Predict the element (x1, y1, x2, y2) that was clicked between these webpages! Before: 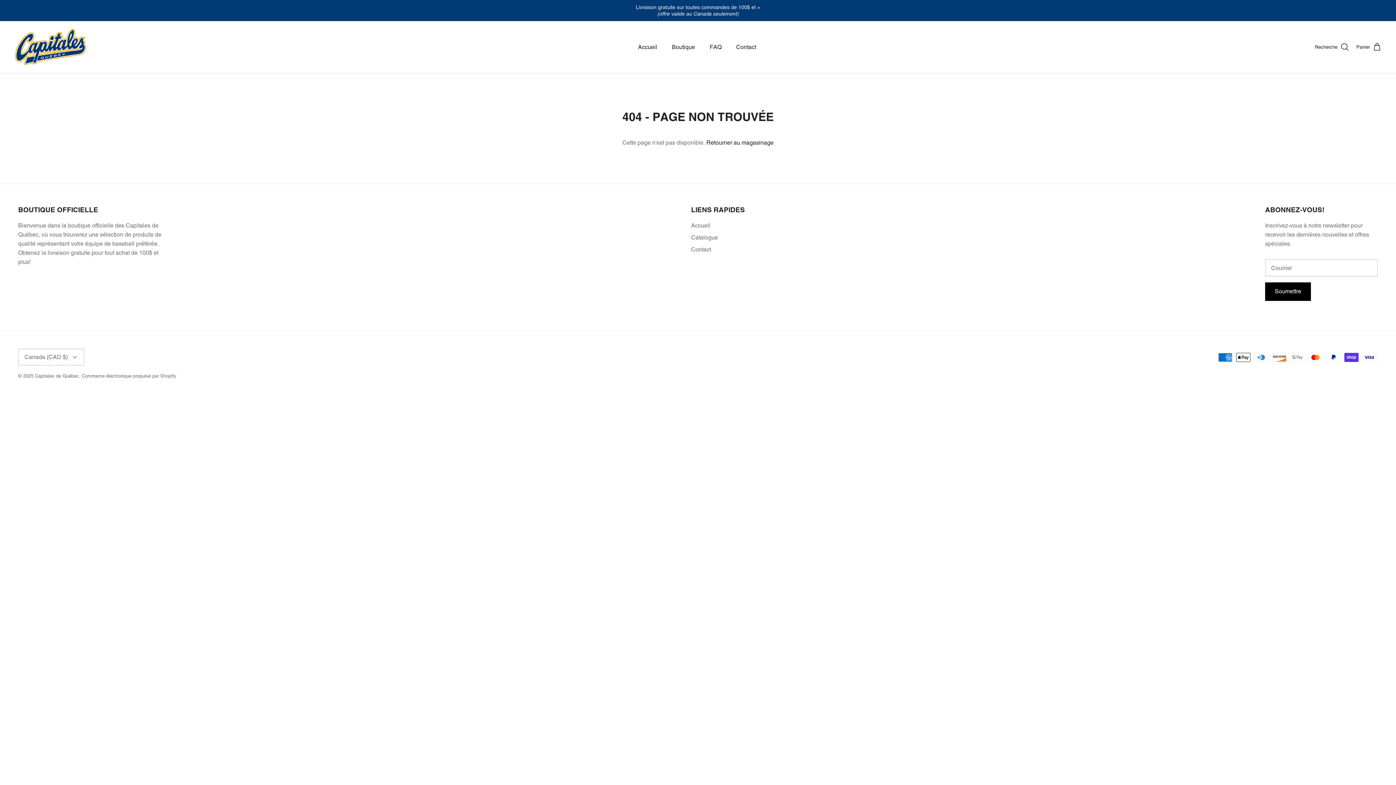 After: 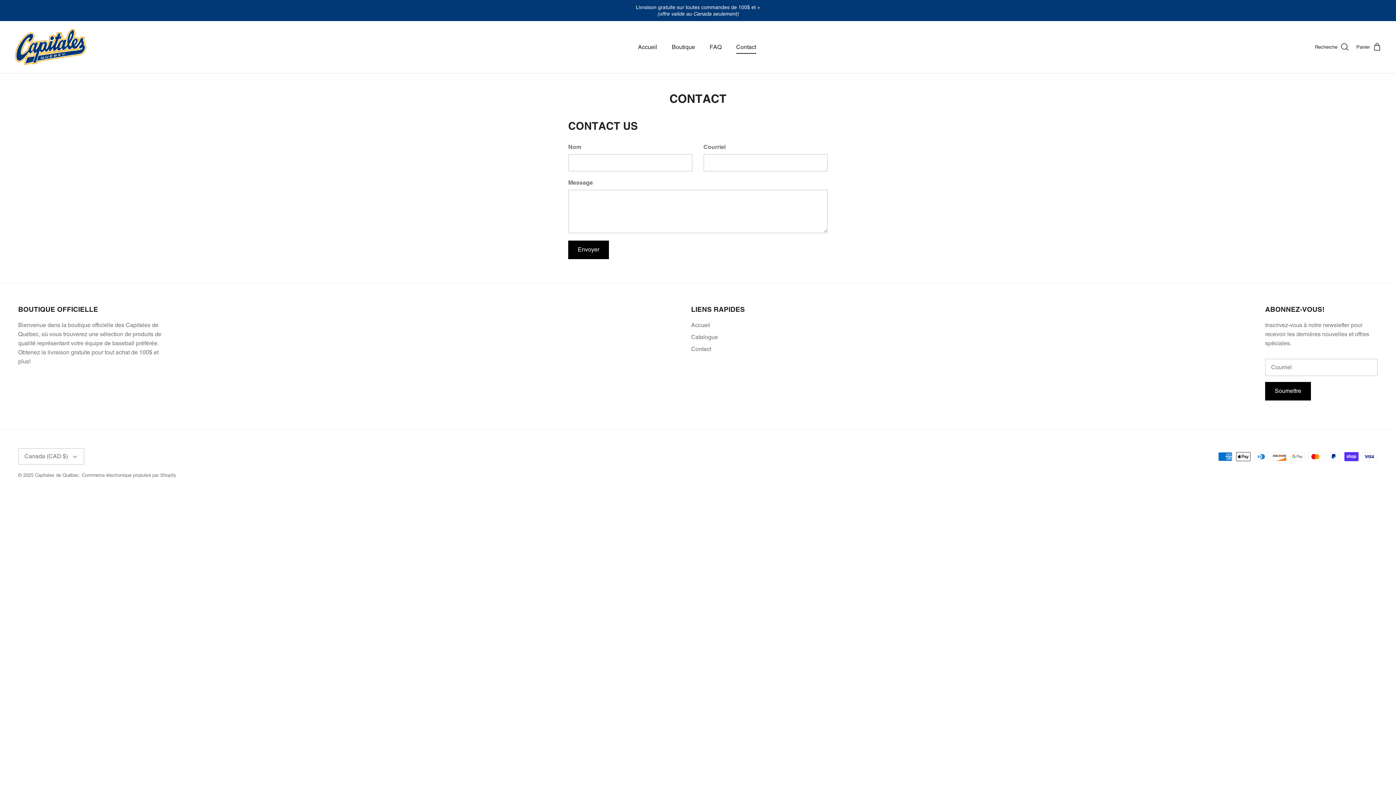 Action: bbox: (691, 246, 711, 253) label: Contact